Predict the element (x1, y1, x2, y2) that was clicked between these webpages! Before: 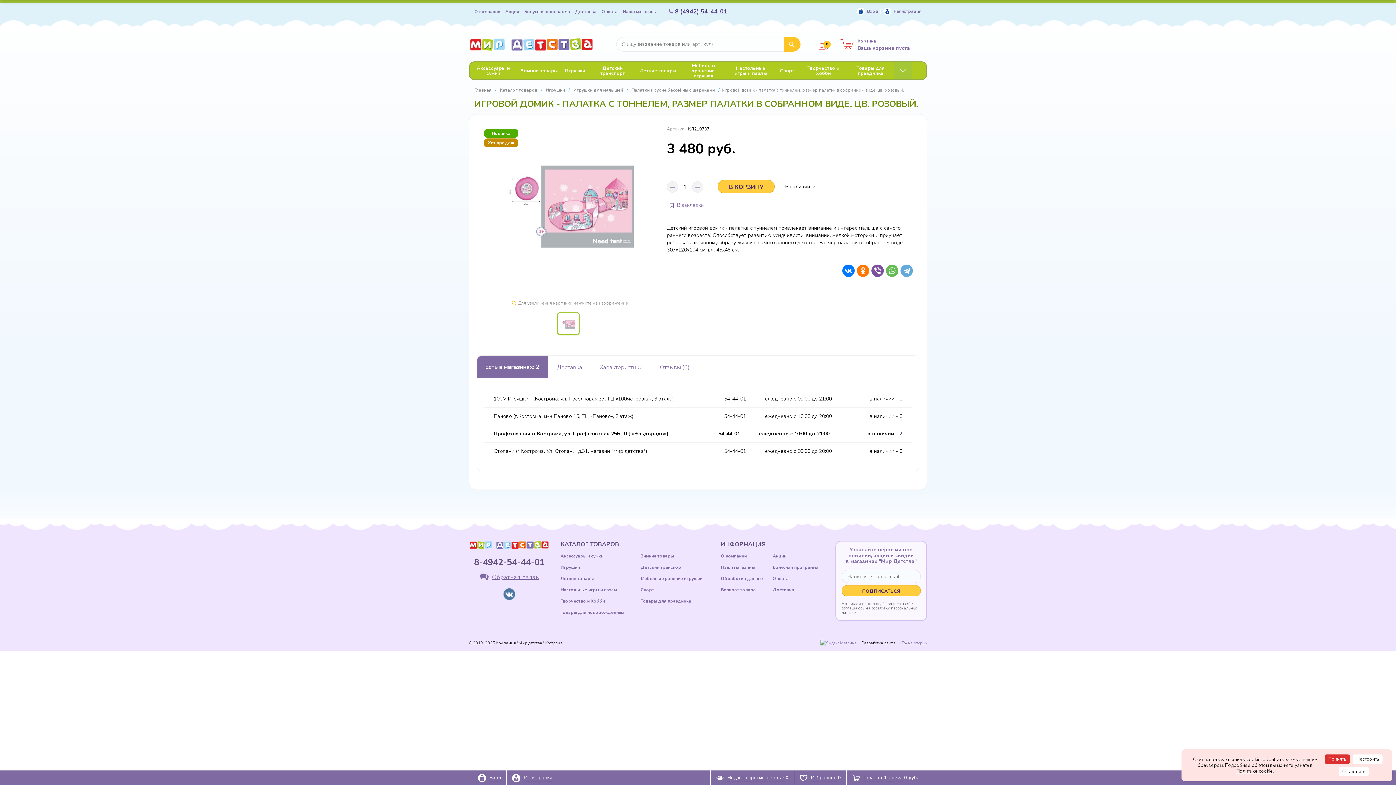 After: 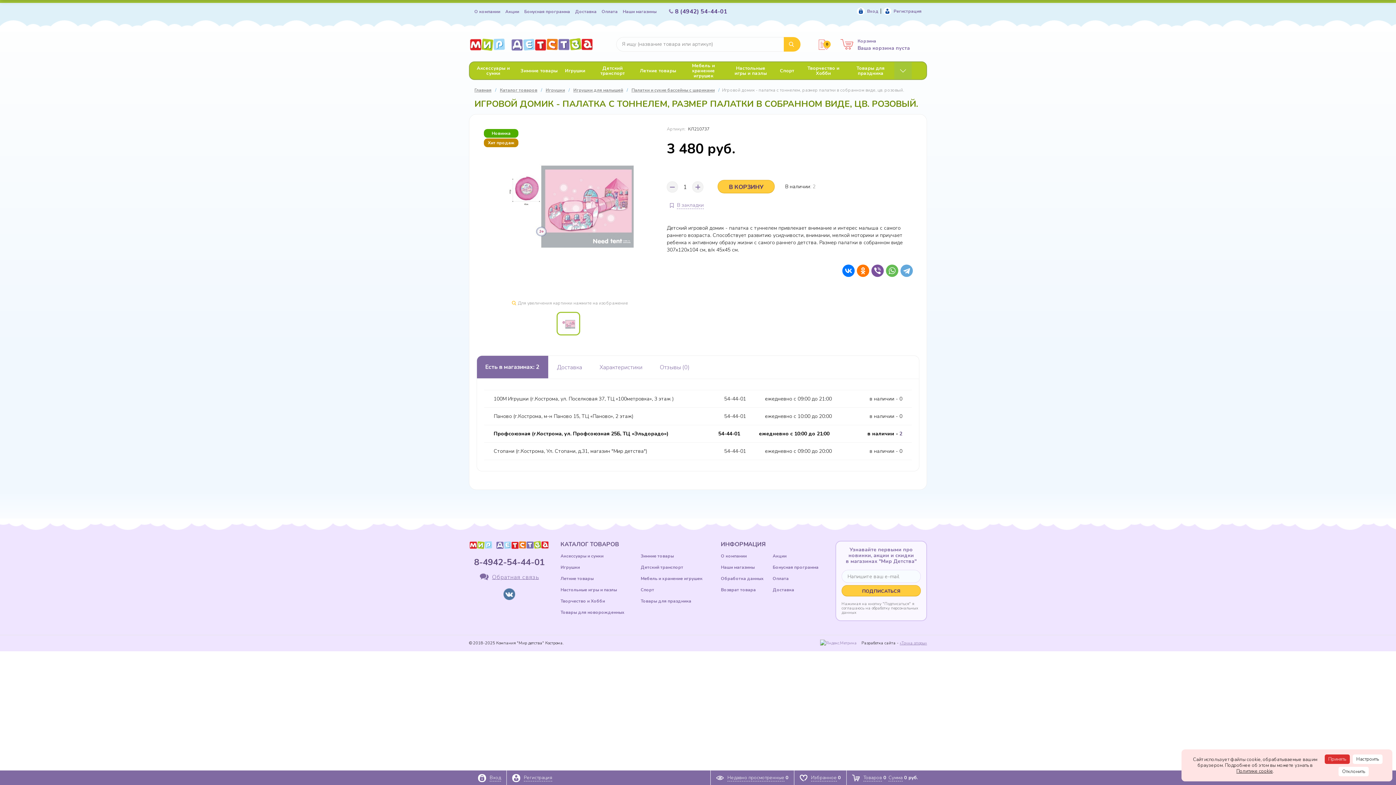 Action: bbox: (810, 183, 815, 190) label: : 2